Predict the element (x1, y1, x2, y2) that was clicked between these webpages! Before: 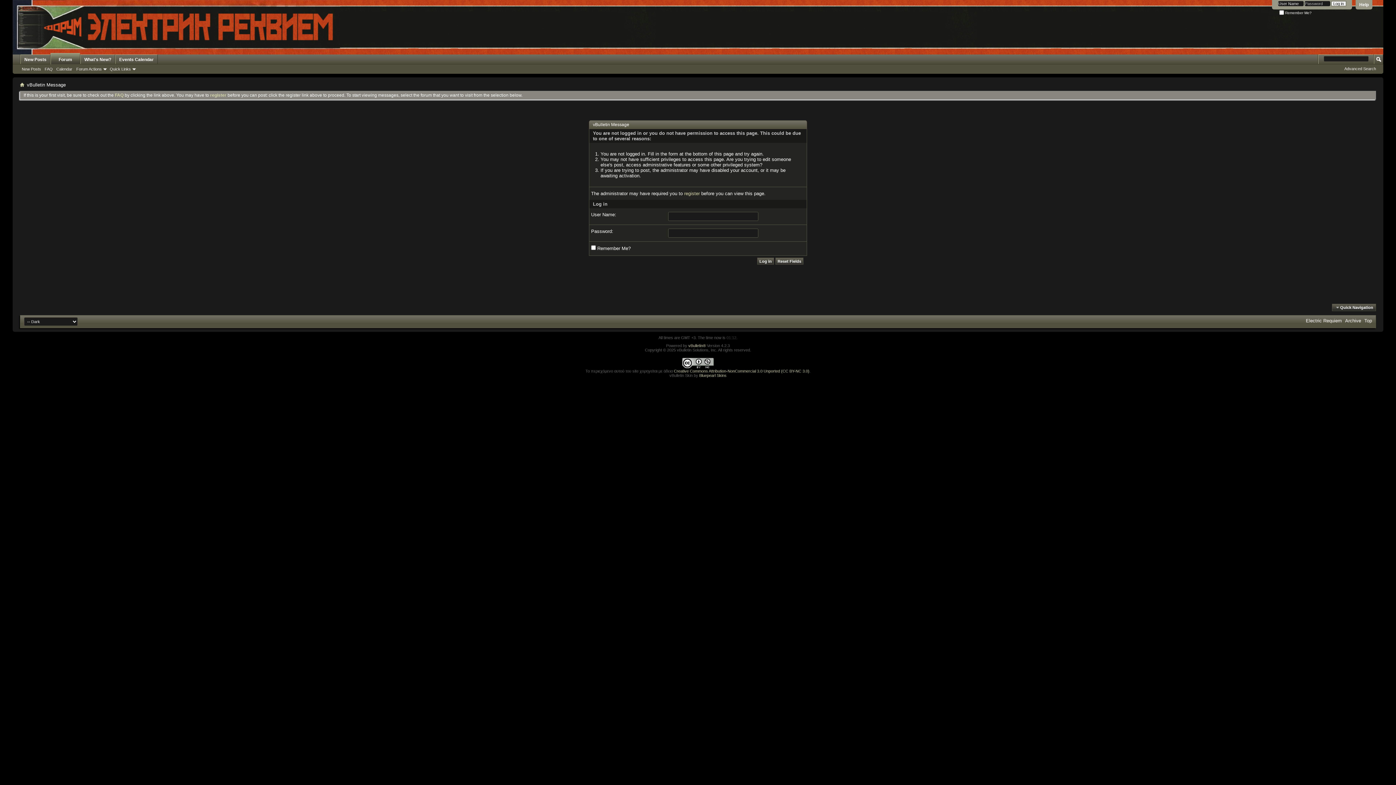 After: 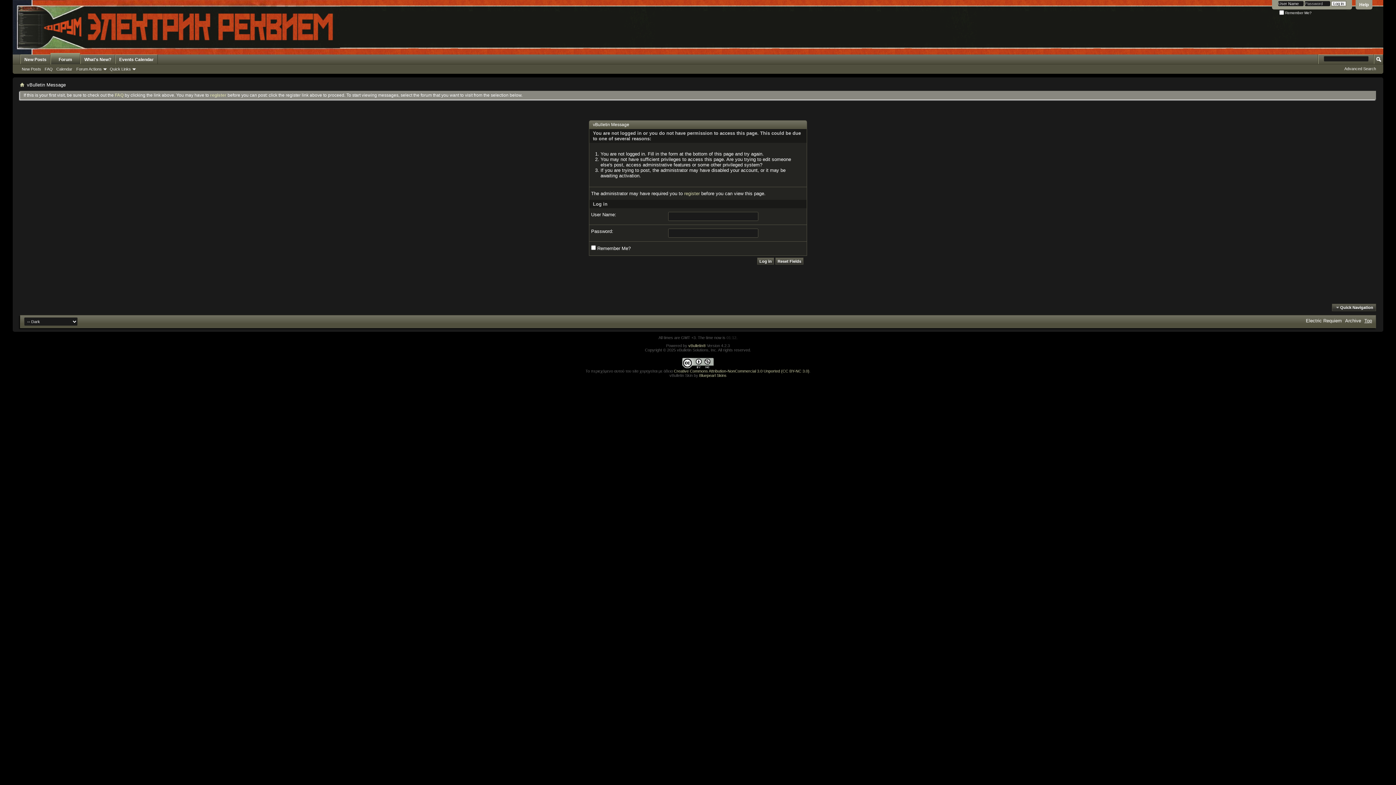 Action: label: Top bbox: (1364, 318, 1372, 323)